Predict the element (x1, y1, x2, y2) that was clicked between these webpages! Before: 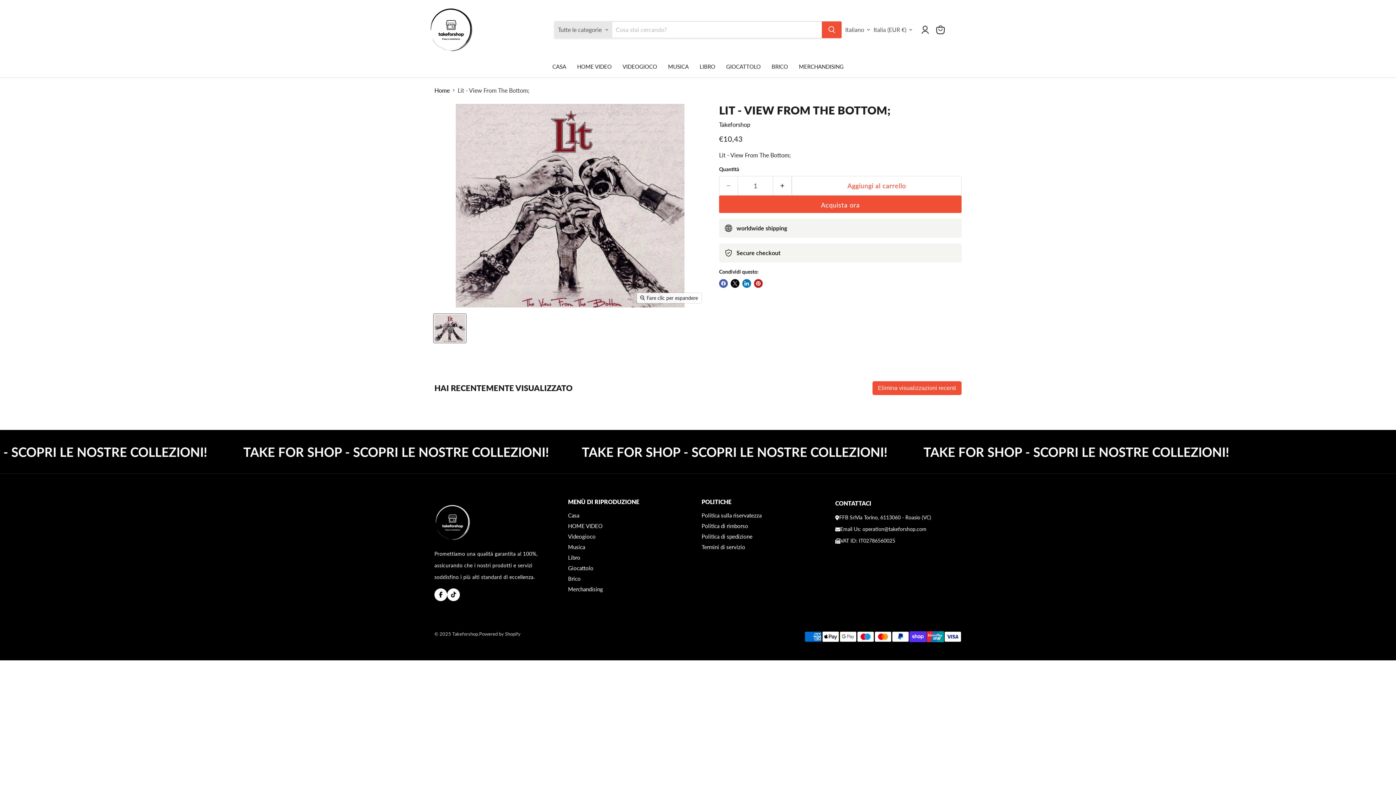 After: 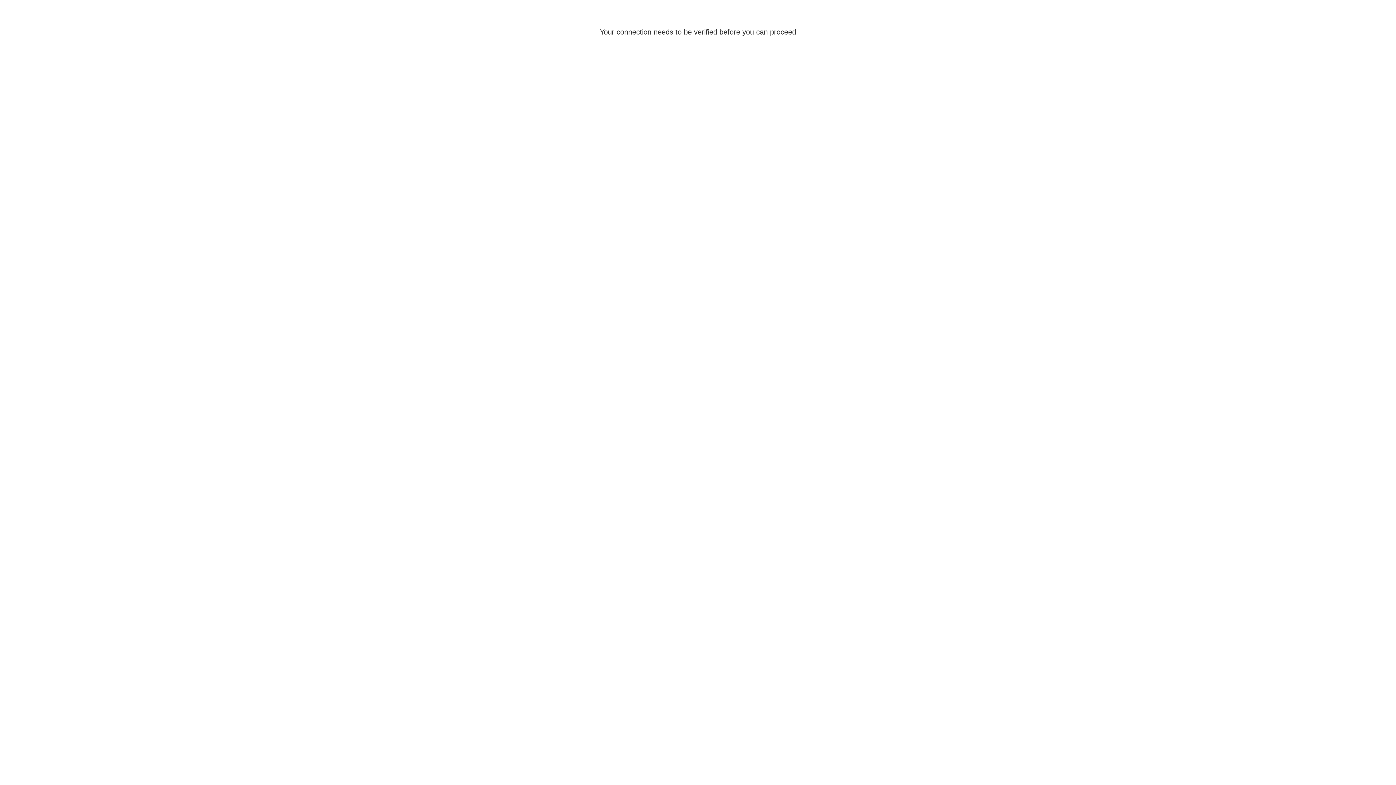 Action: bbox: (921, 25, 929, 34)